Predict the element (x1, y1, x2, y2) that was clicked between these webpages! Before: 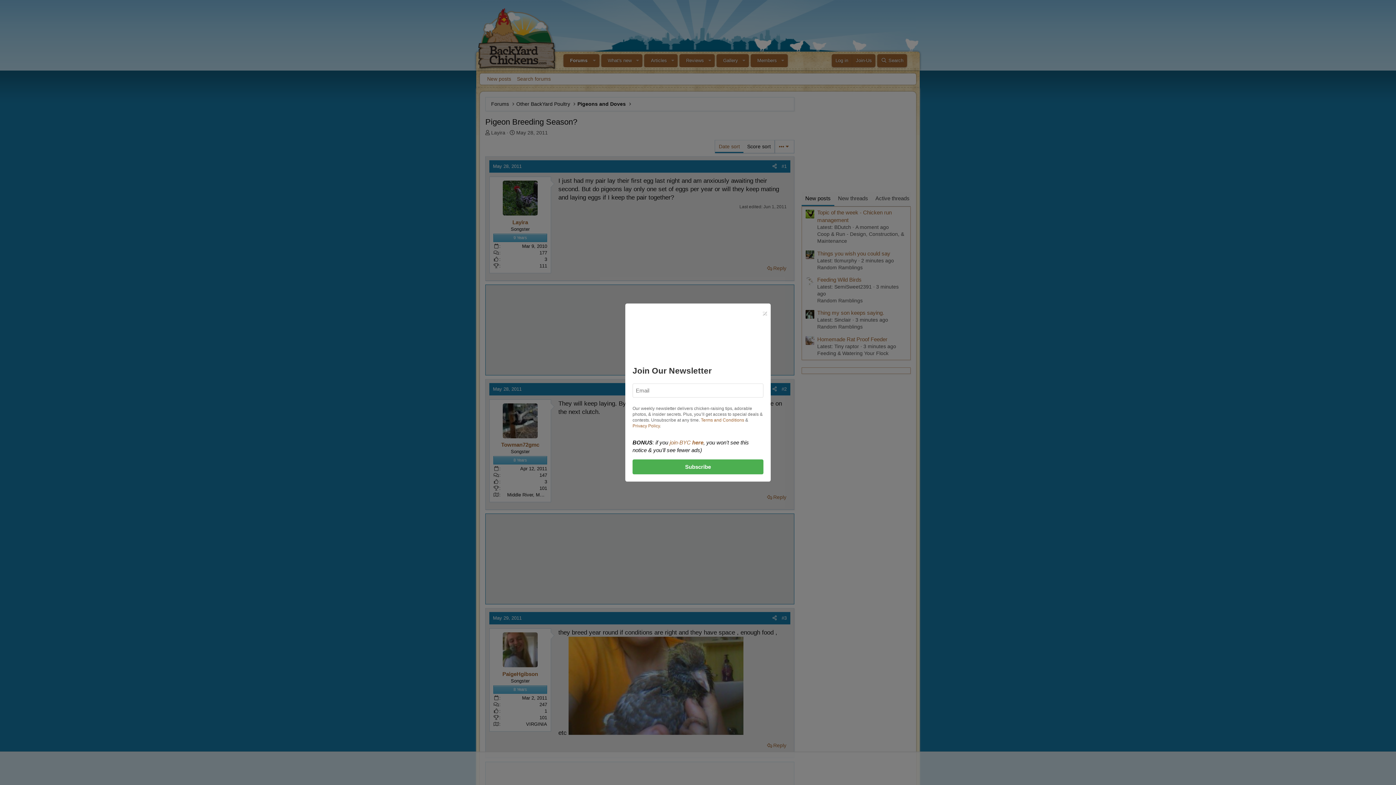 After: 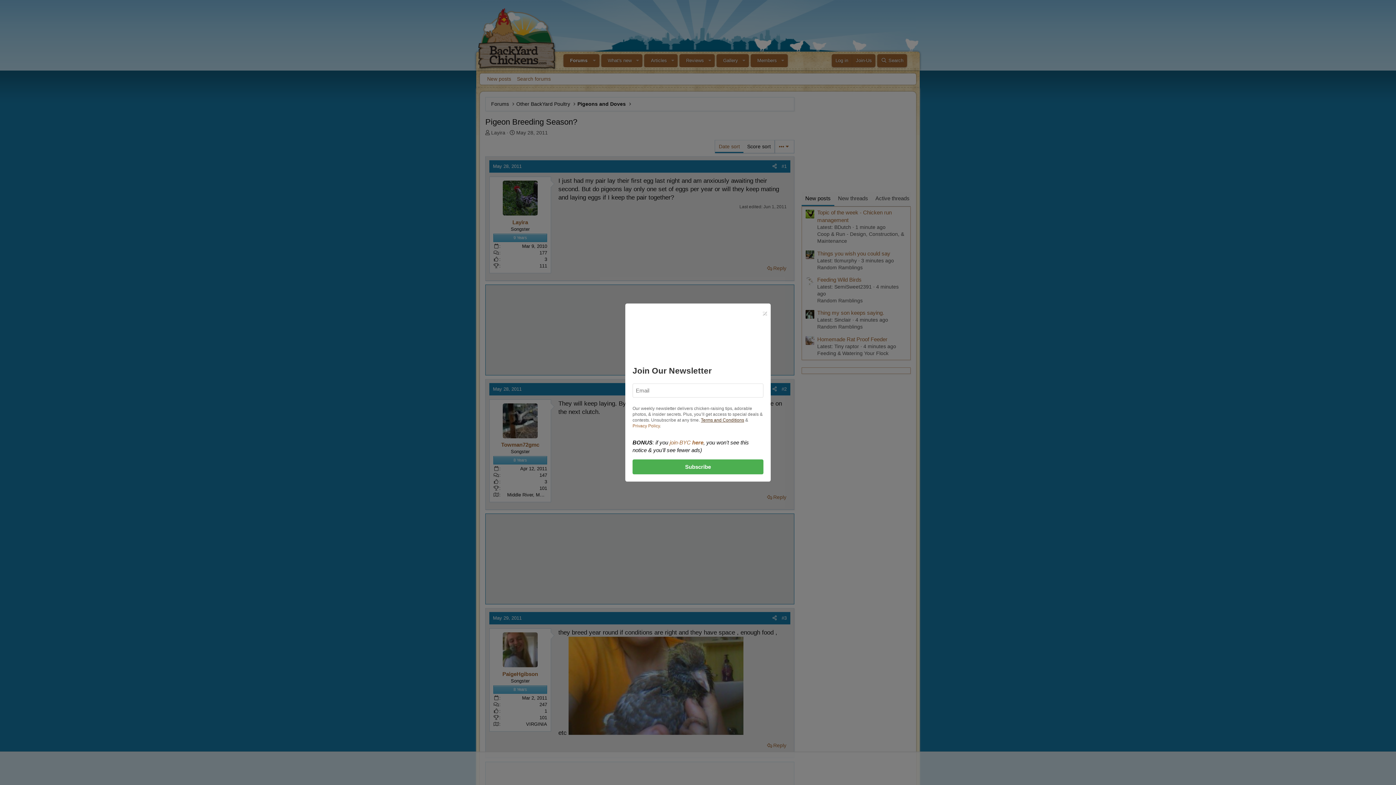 Action: label: Terms and Conditions bbox: (701, 417, 744, 422)